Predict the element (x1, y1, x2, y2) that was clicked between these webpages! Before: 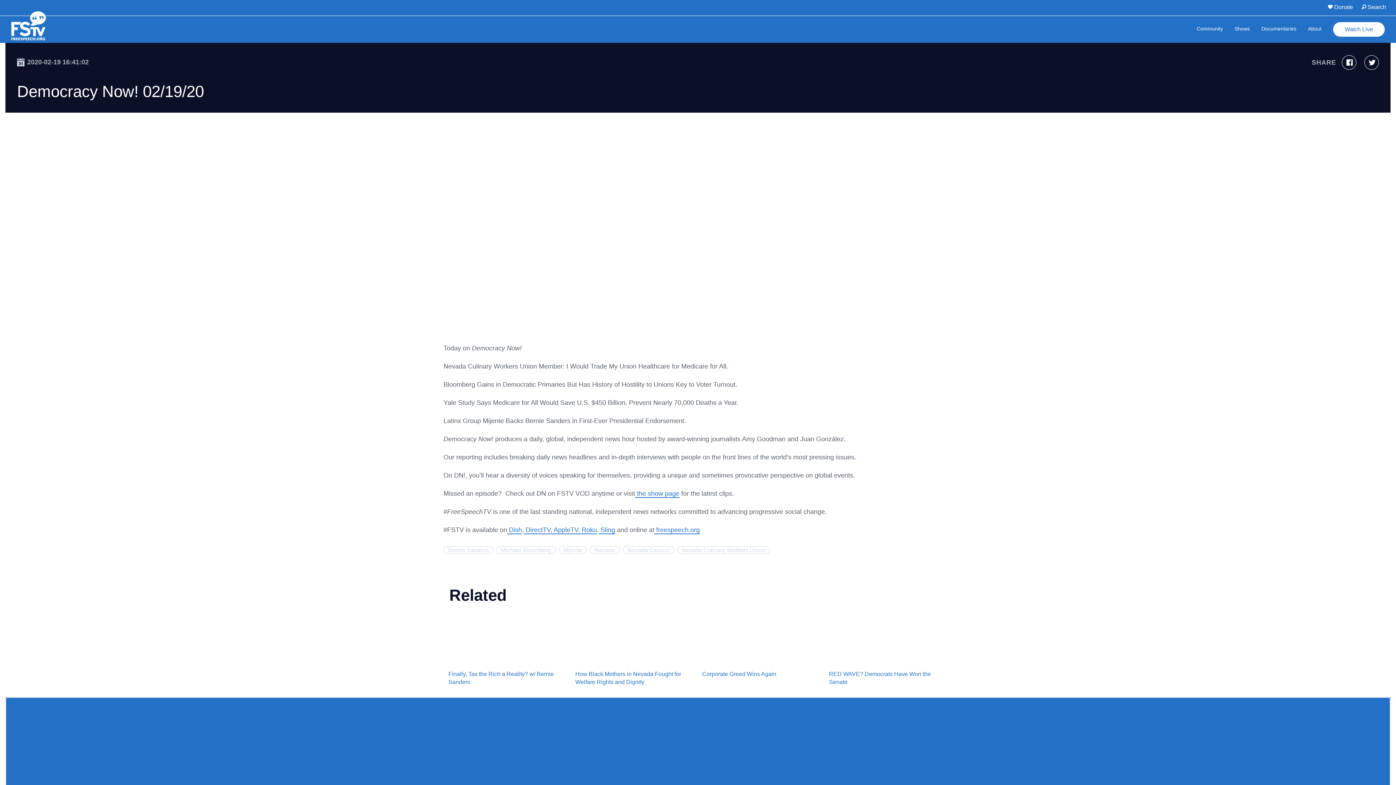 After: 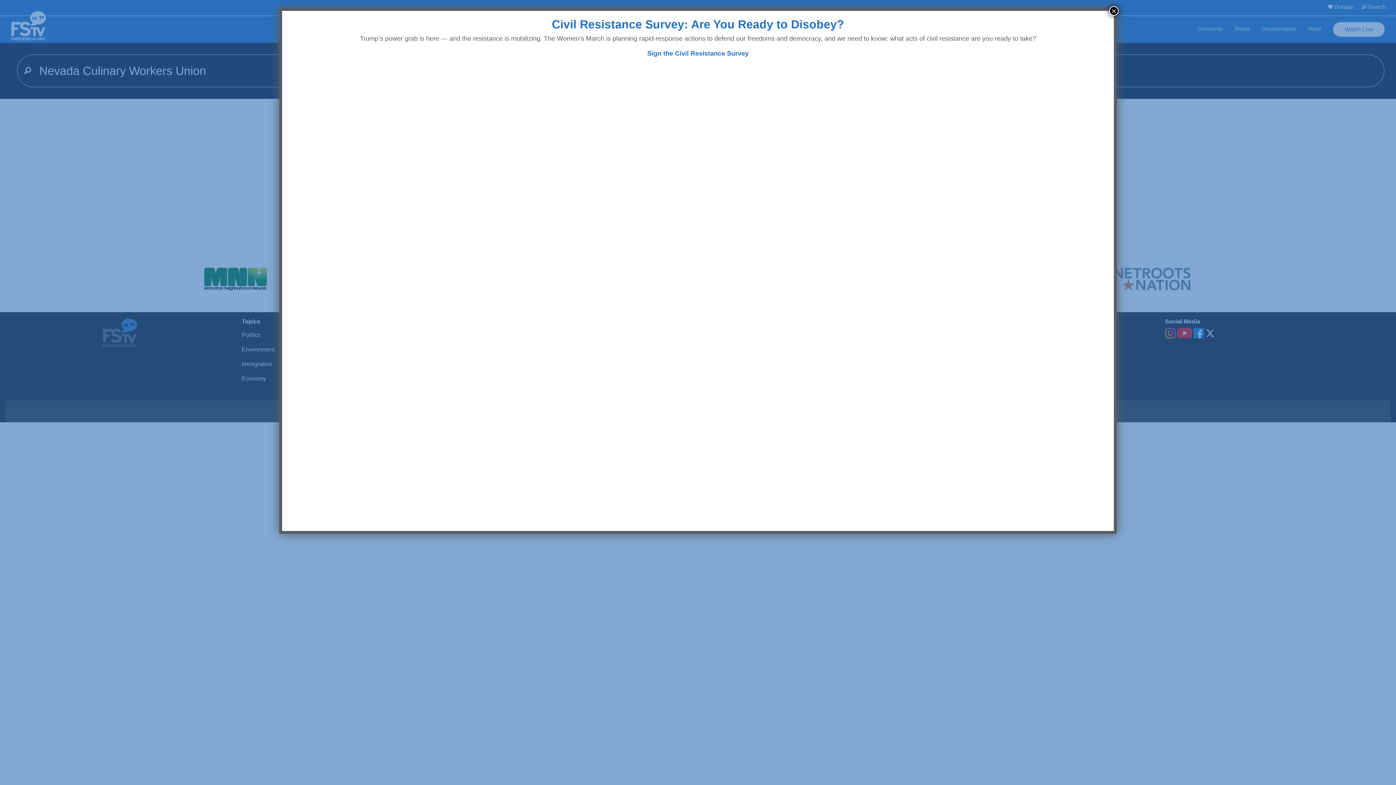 Action: label: Nevada Culinary Workers Union bbox: (677, 546, 770, 554)